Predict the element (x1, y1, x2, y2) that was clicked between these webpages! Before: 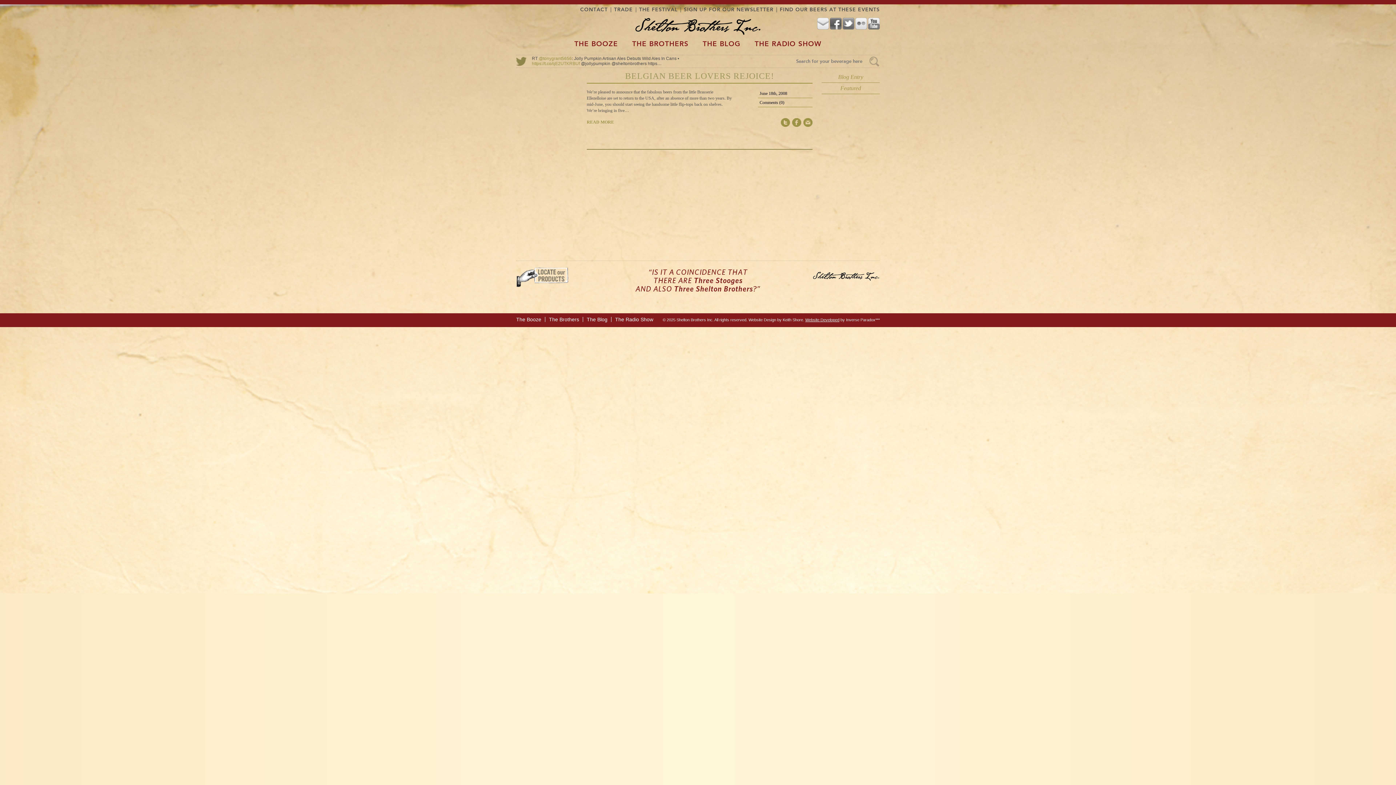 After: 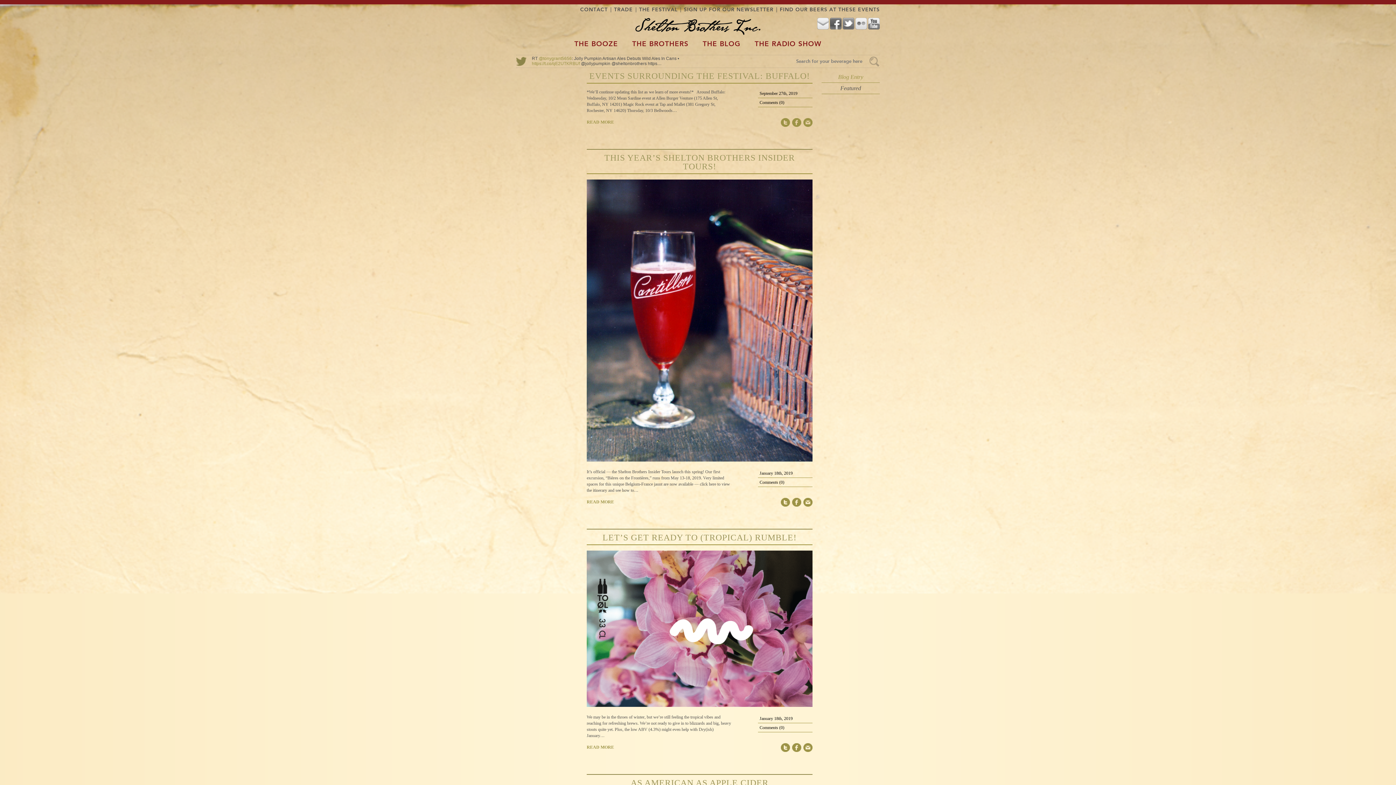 Action: bbox: (840, 85, 861, 91) label: Featured